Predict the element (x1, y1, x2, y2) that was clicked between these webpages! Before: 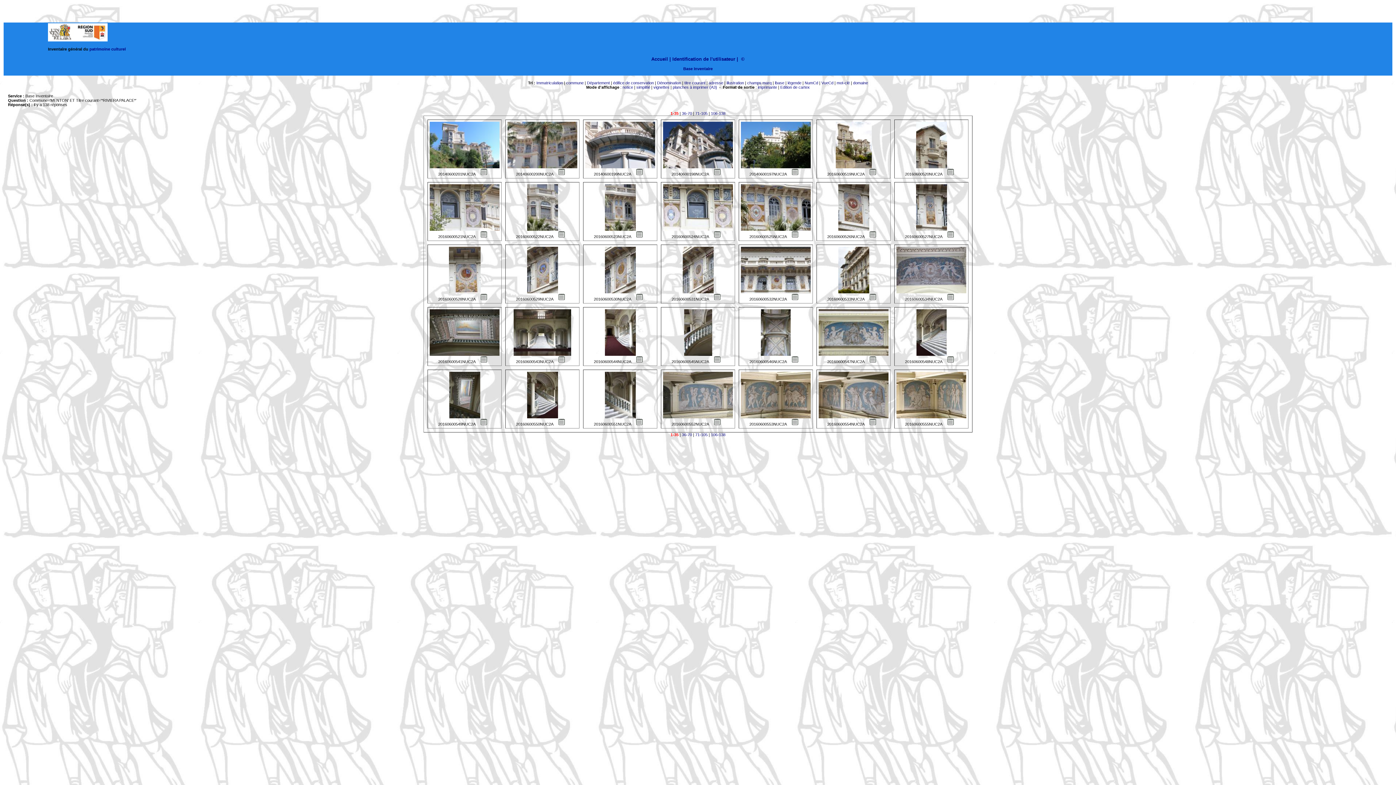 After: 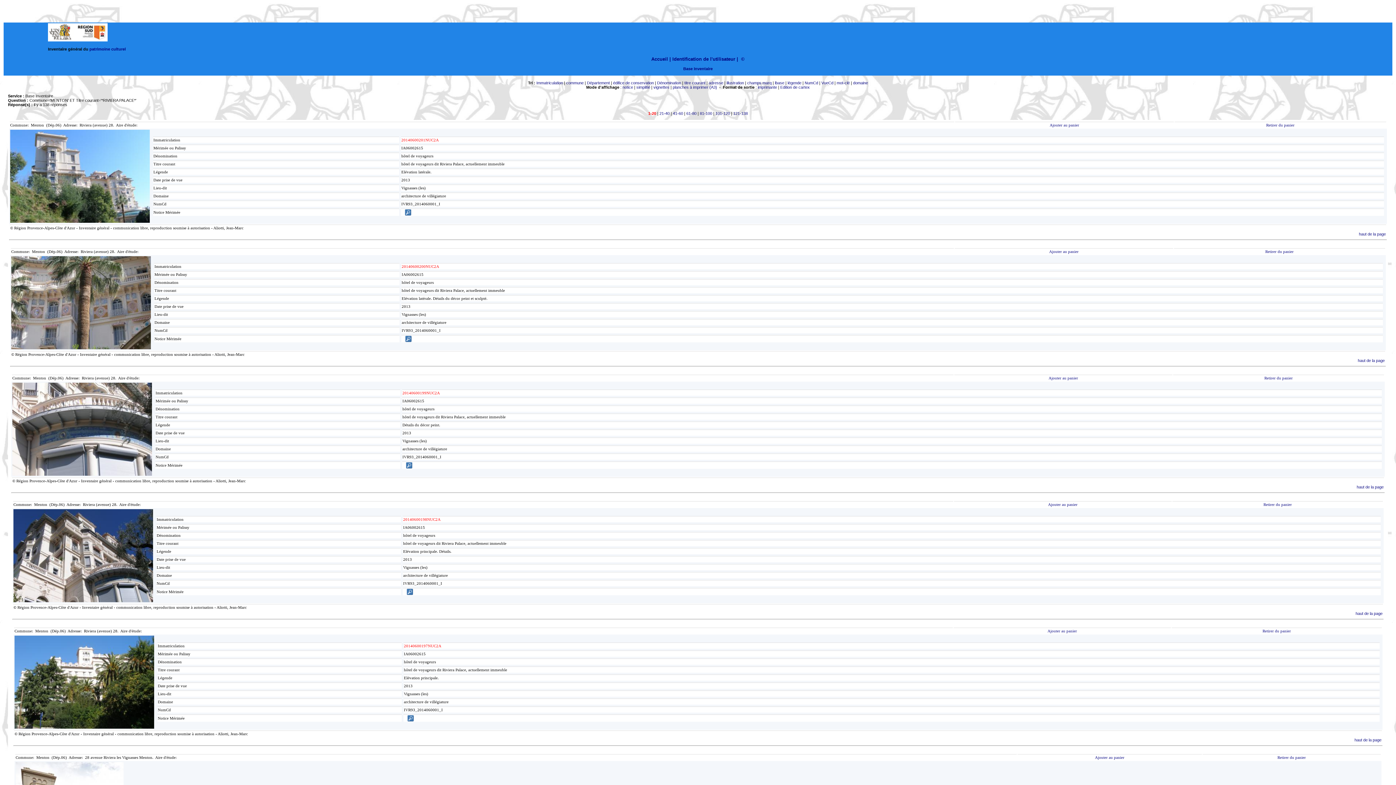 Action: label: notice bbox: (622, 85, 633, 89)